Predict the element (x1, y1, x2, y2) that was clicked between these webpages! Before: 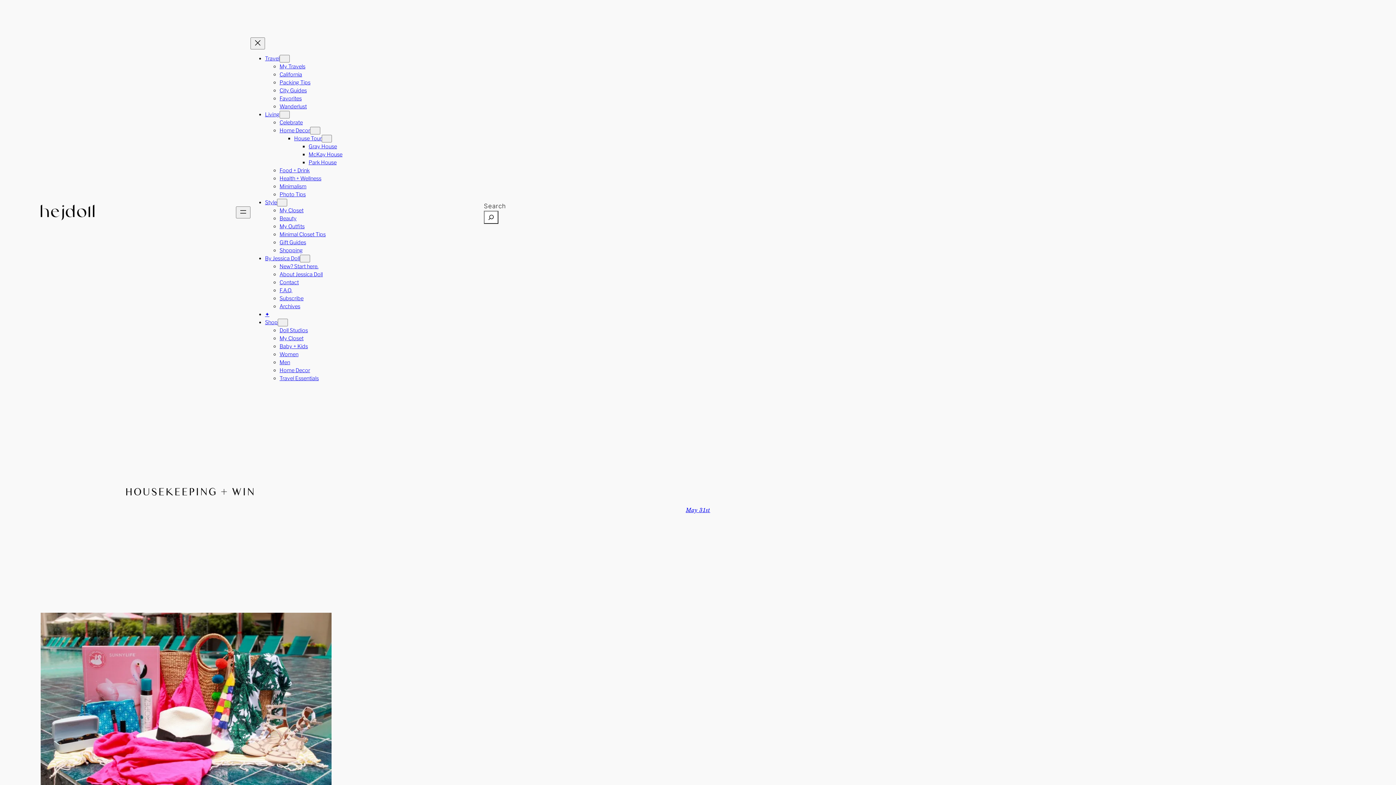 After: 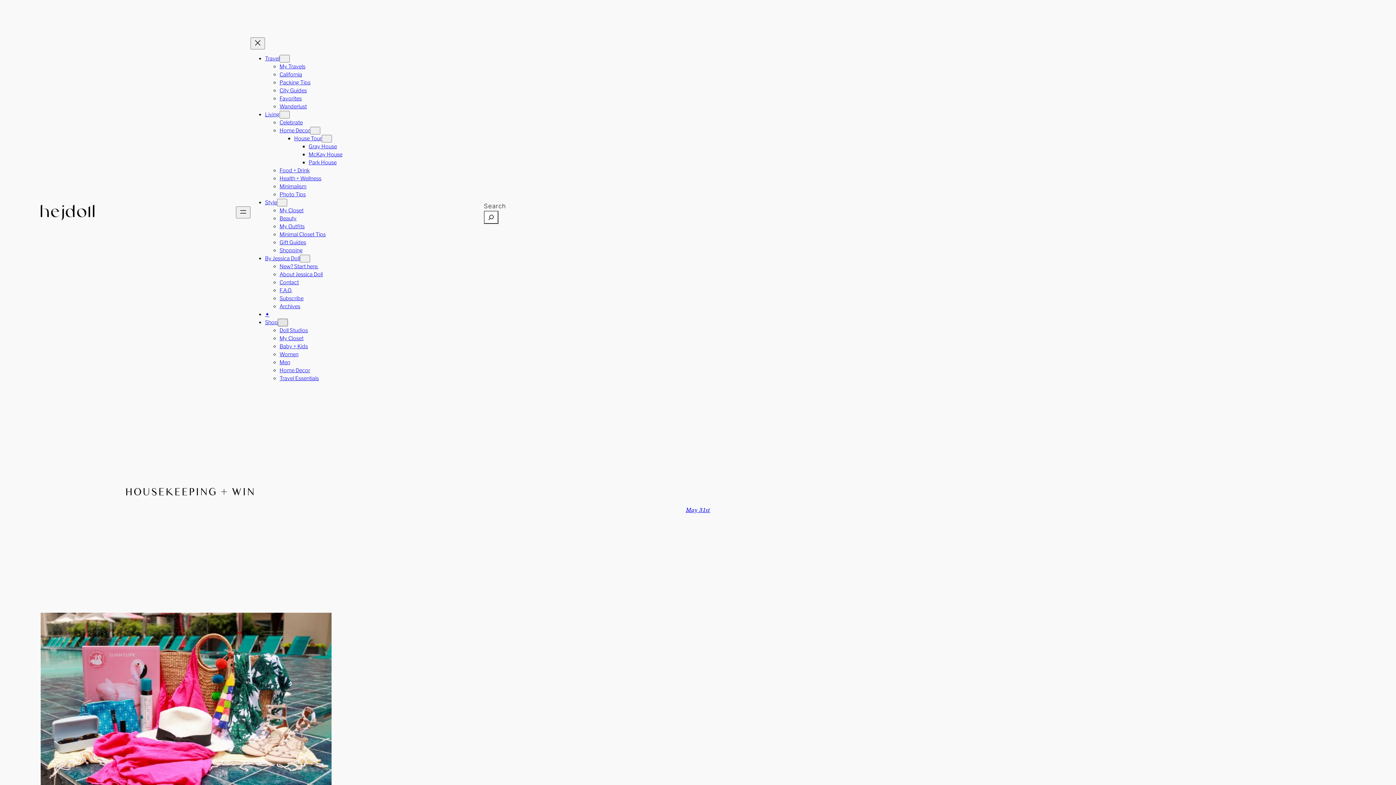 Action: label: Shop submenu bbox: (277, 319, 288, 326)